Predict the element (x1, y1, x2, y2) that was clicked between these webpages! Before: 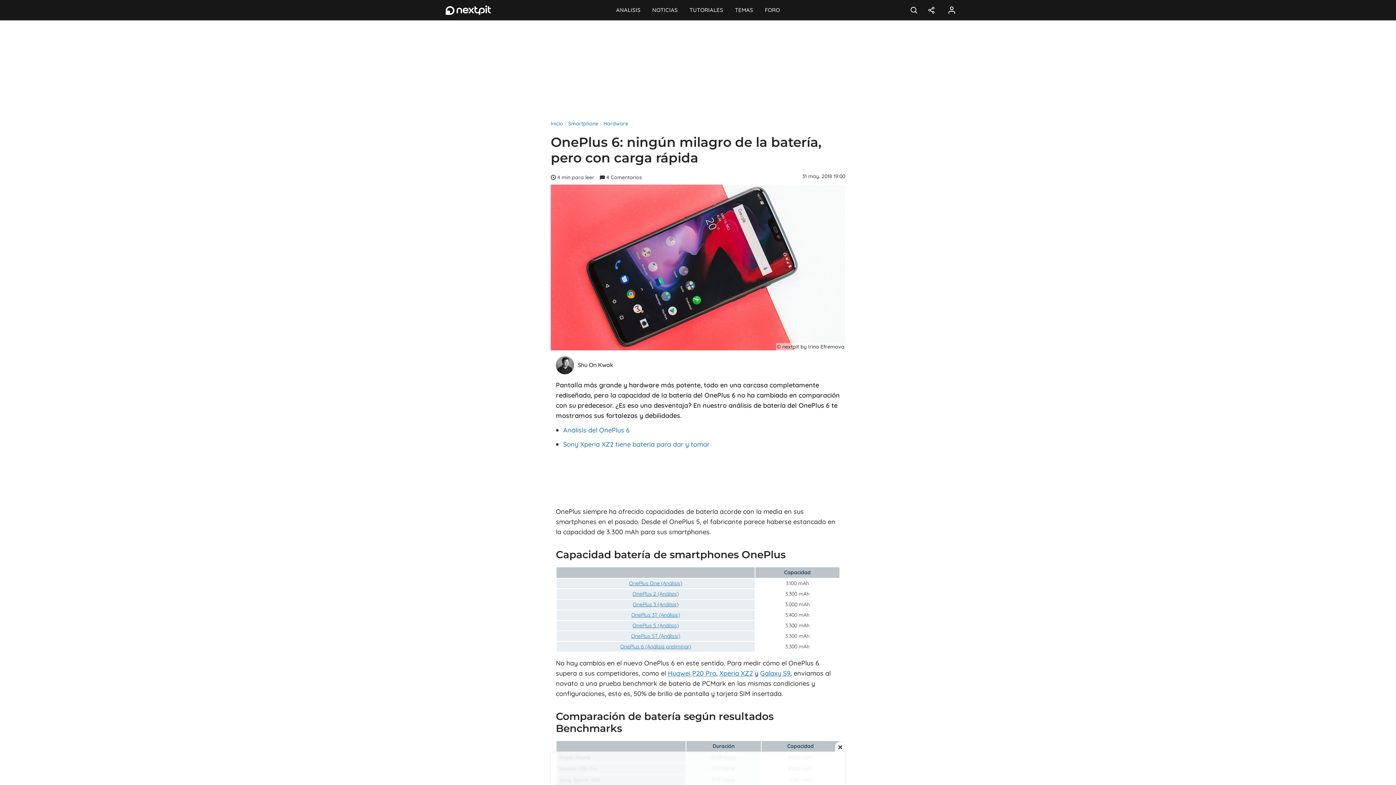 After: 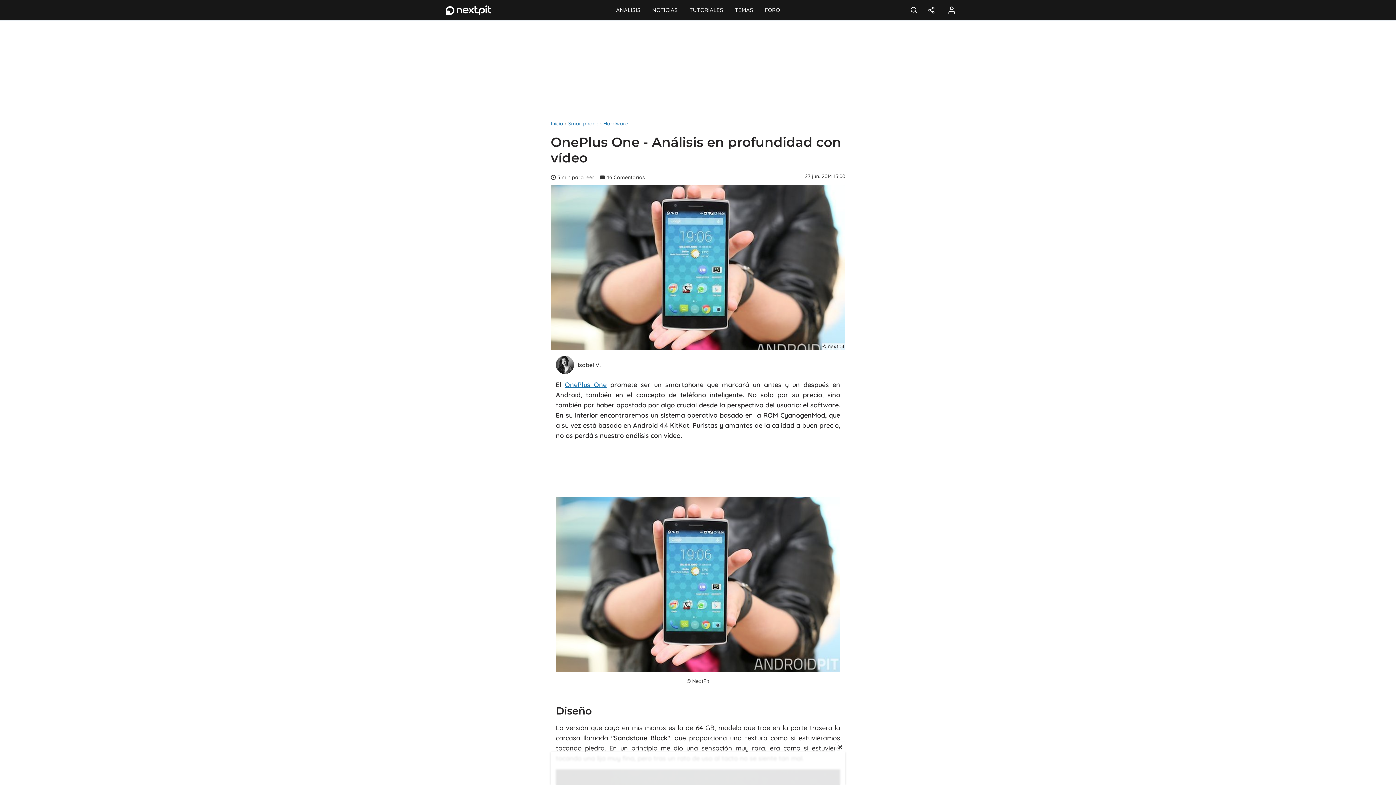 Action: bbox: (629, 580, 682, 586) label: OnePlus One (Análisis)